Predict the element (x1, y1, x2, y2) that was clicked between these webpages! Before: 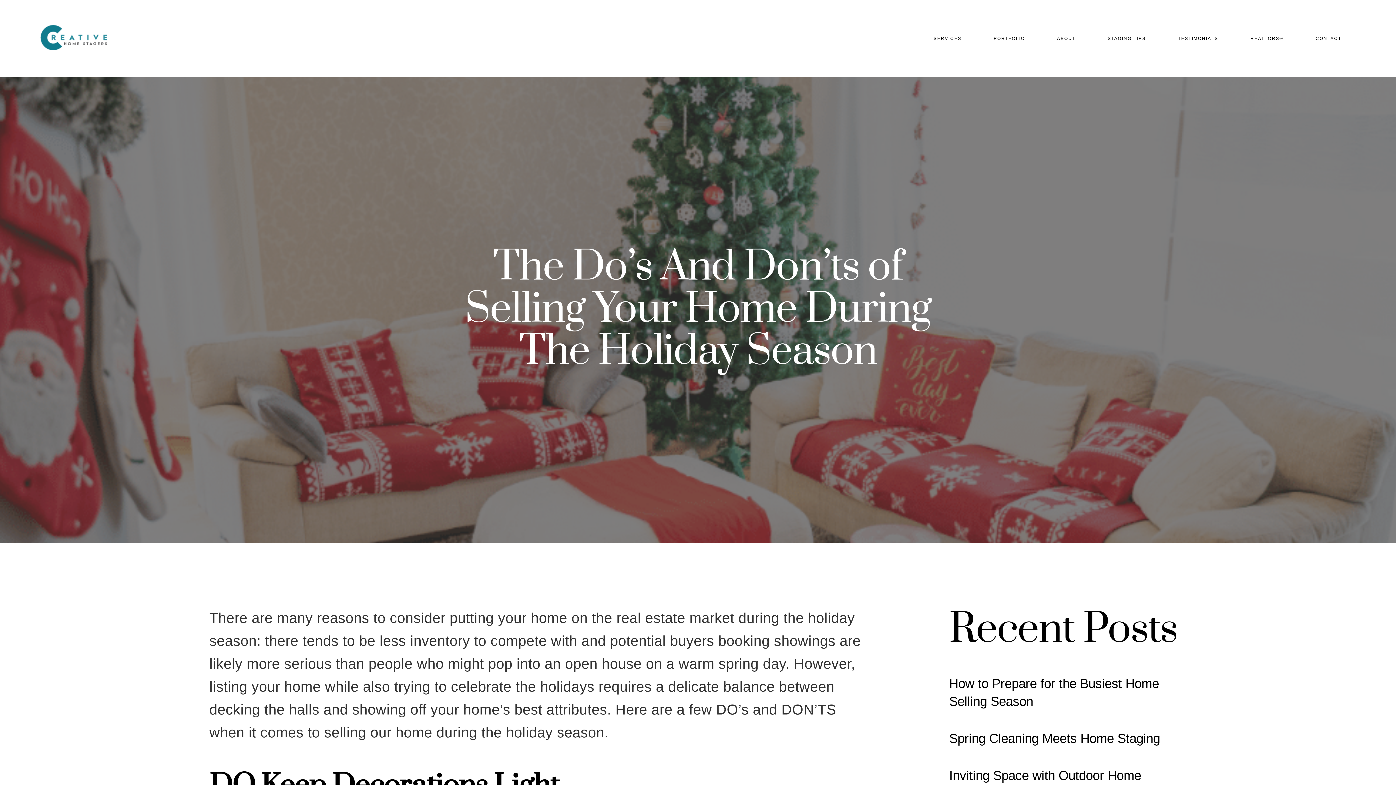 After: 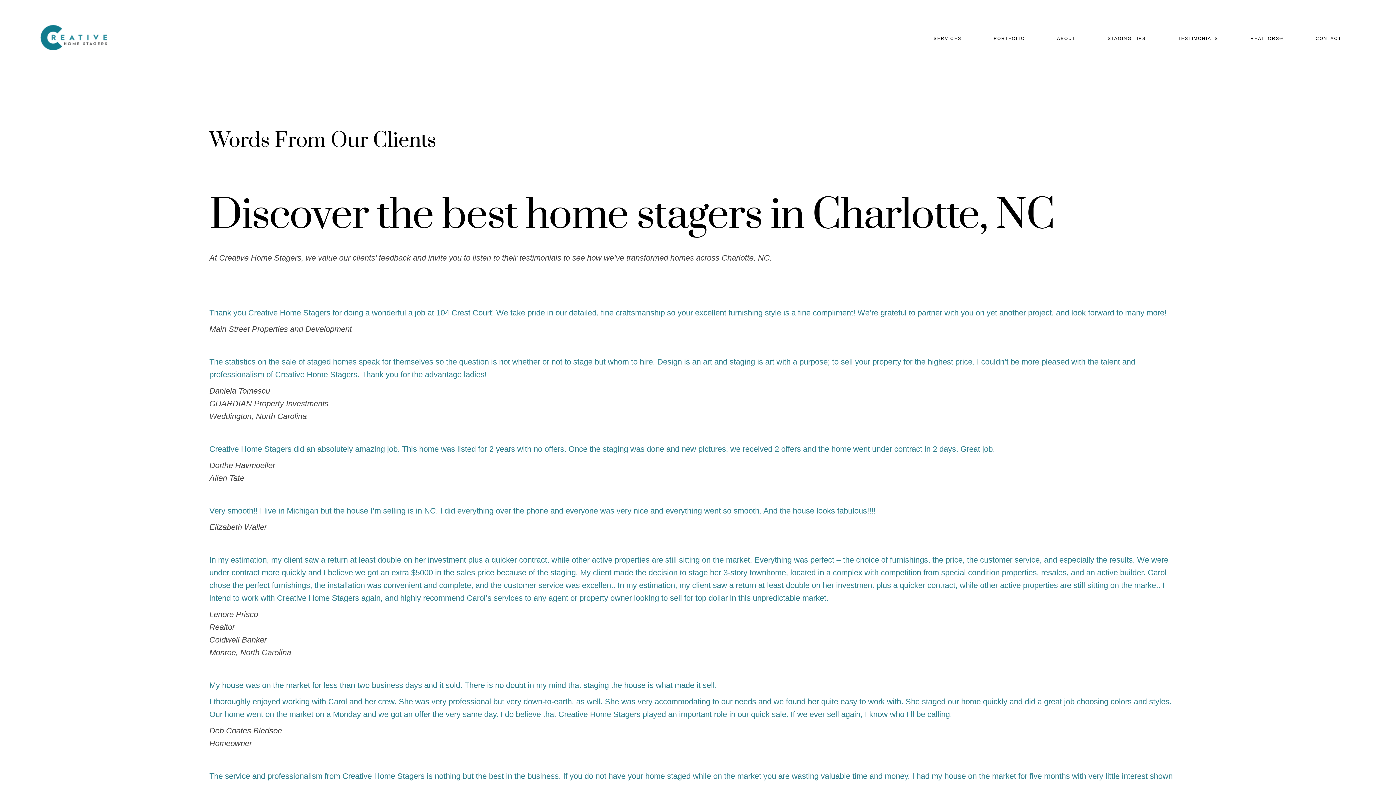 Action: bbox: (1178, 35, 1218, 41) label: TESTIMONIALS